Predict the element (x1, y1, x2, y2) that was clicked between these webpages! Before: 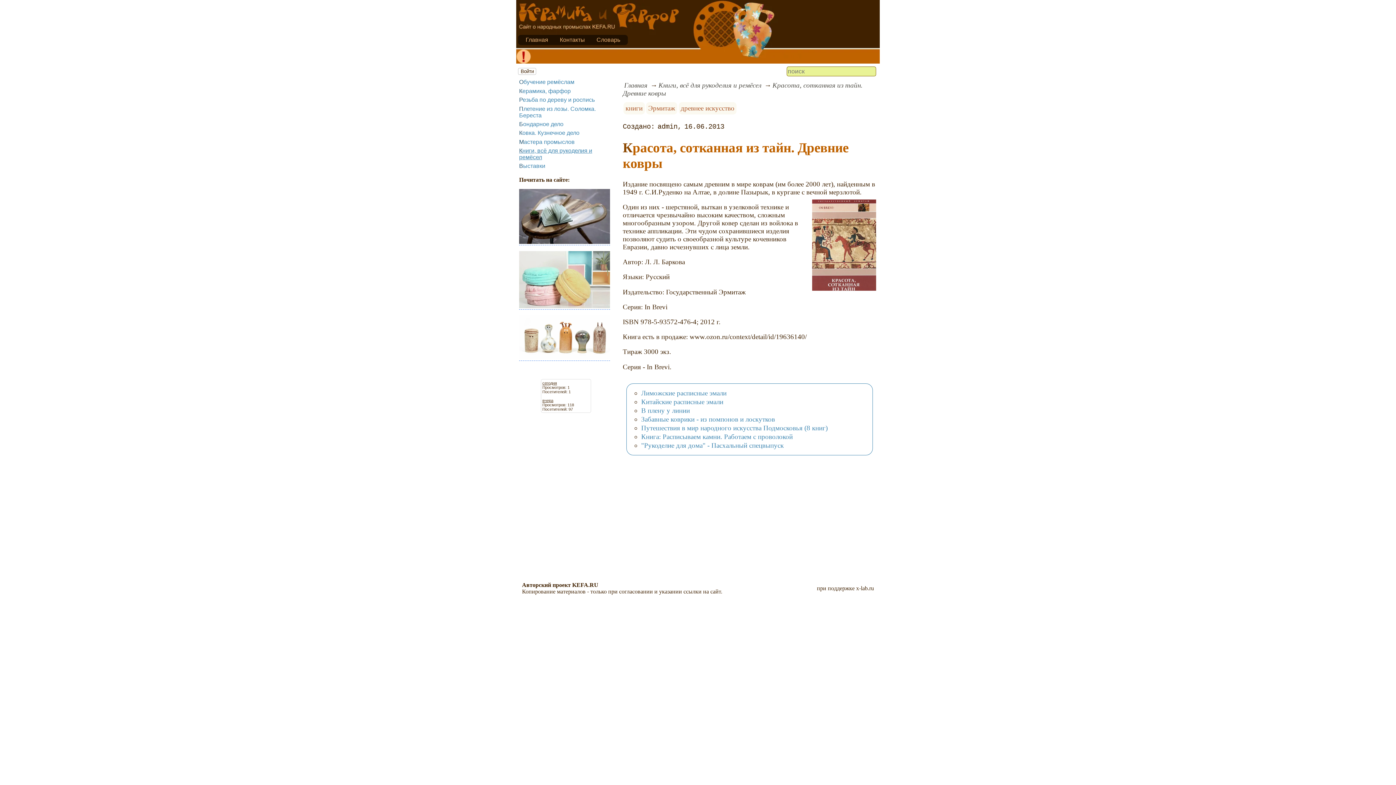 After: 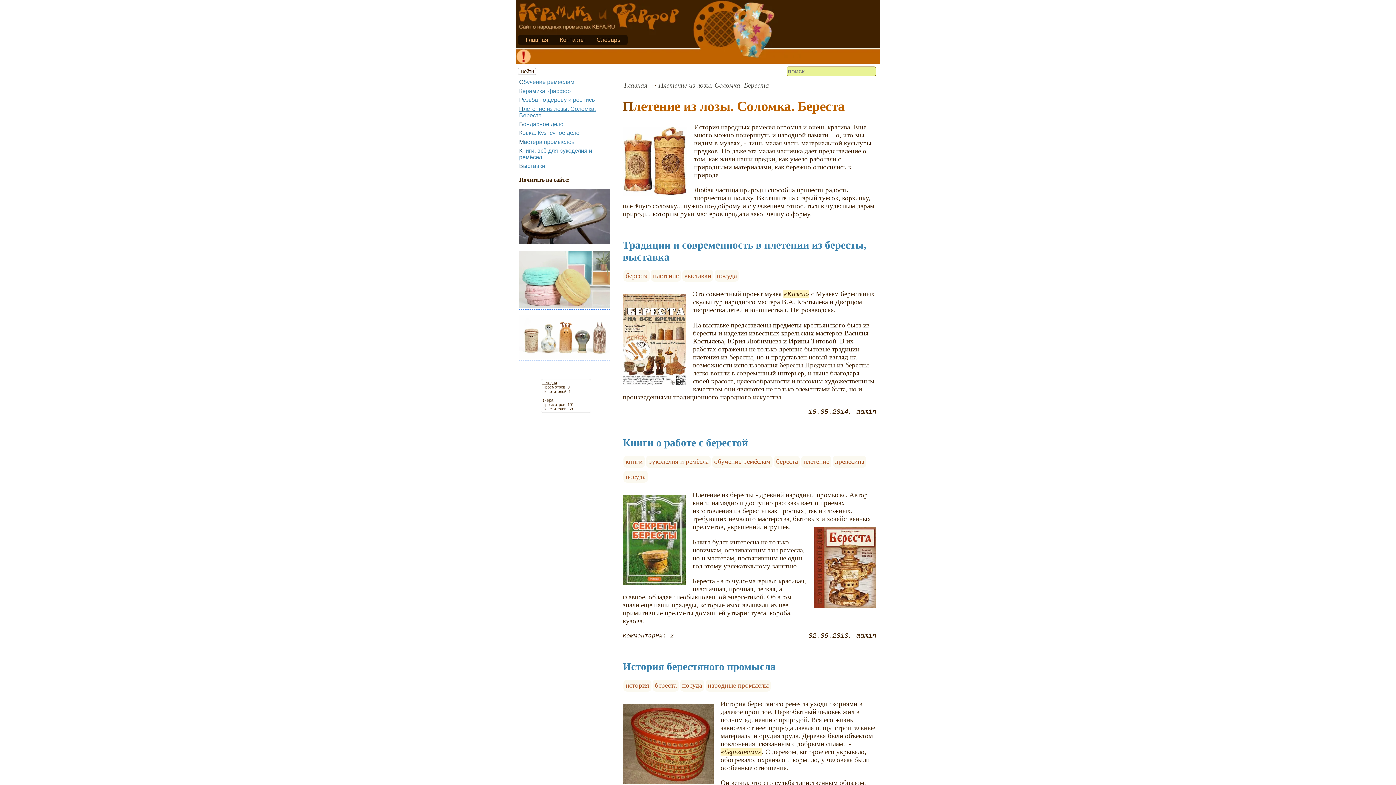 Action: bbox: (519, 105, 607, 118) label: Плетение из лозы. Соломка. Береста